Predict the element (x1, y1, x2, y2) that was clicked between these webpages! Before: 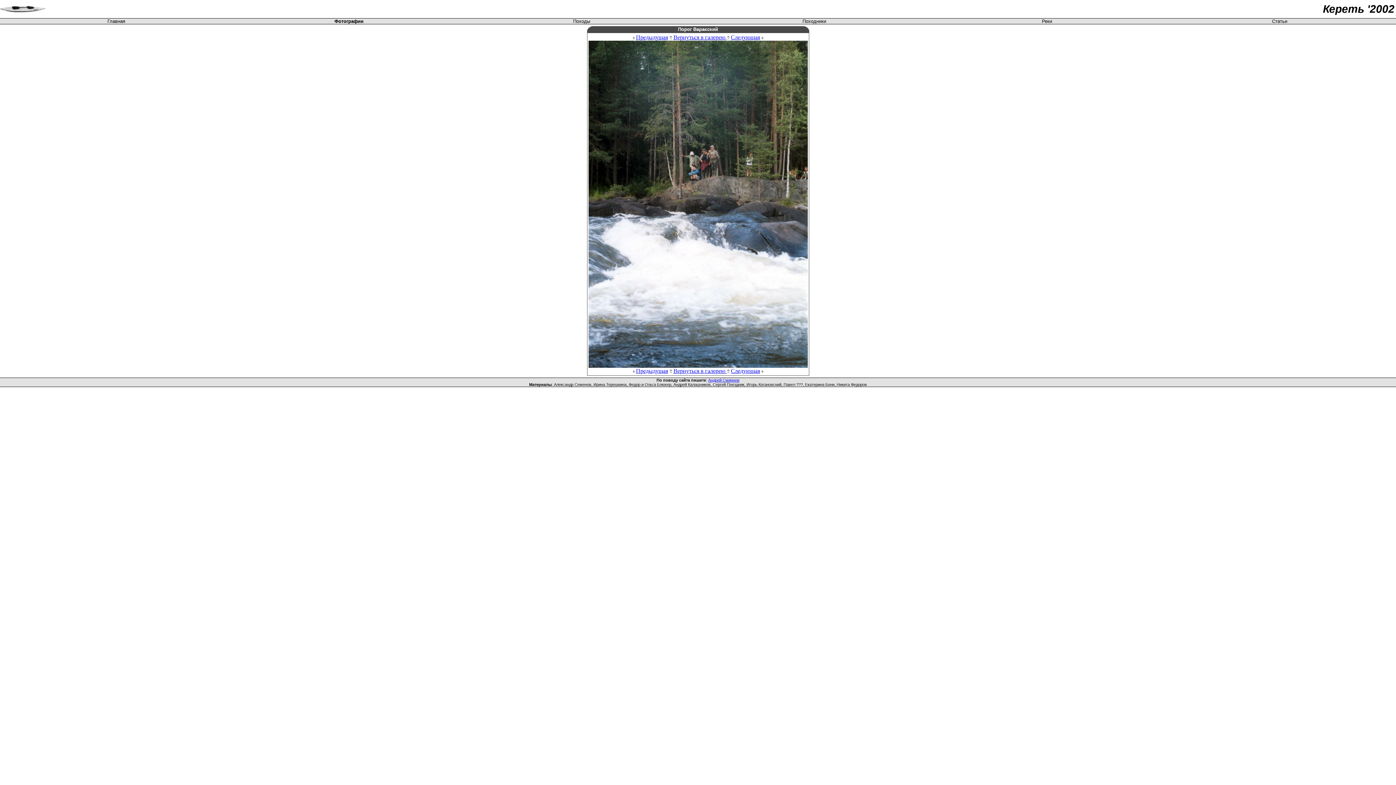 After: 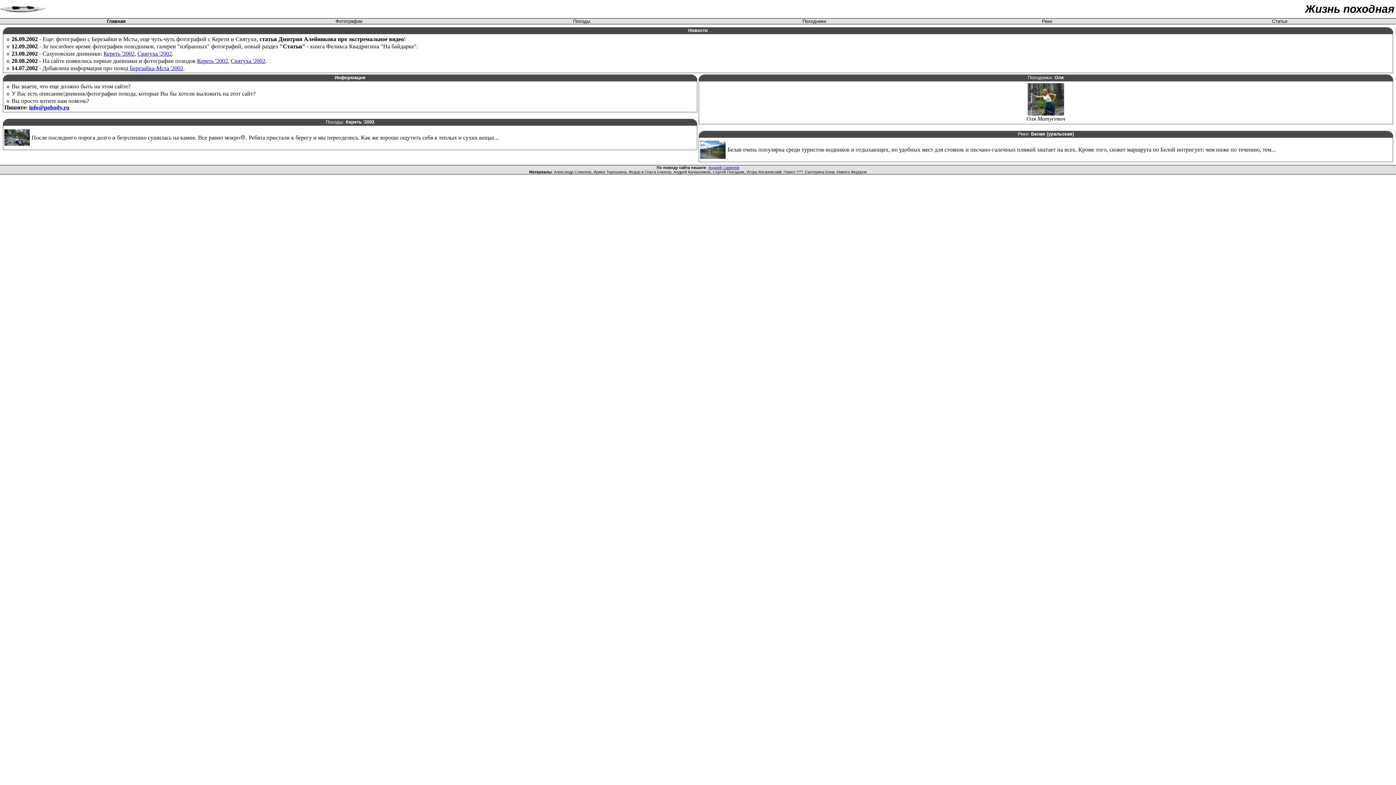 Action: bbox: (0, 13, 45, 19)